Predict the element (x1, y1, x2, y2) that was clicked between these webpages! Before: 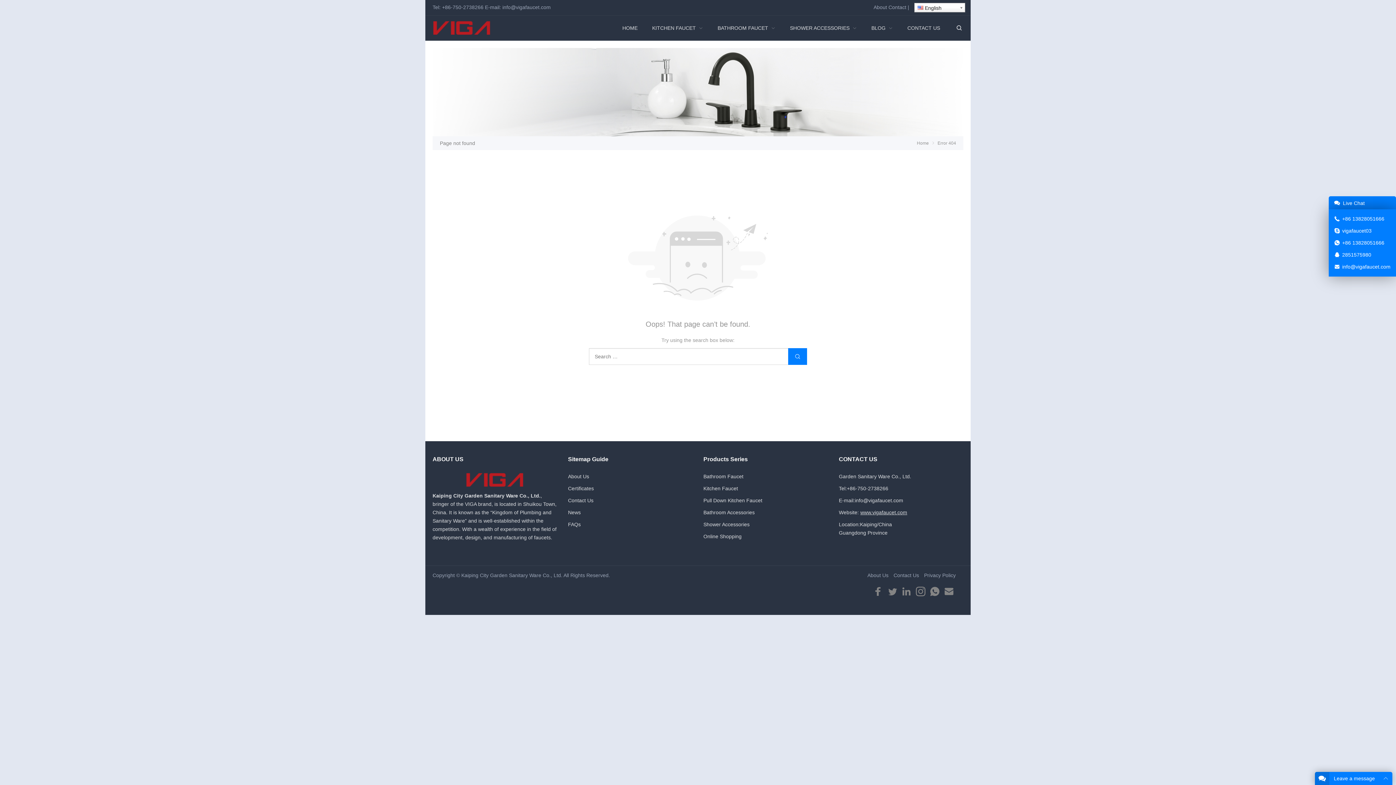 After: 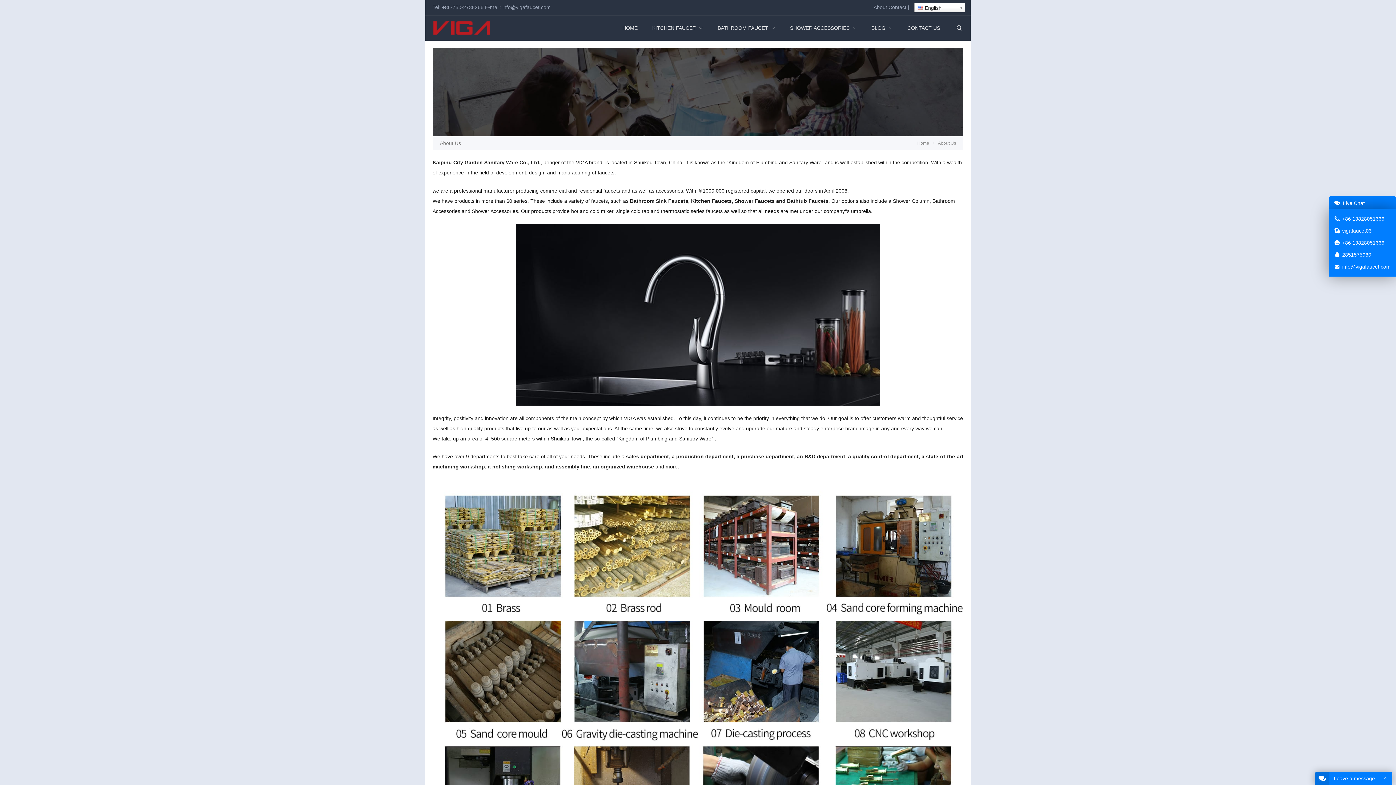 Action: bbox: (568, 473, 589, 479) label: About Us